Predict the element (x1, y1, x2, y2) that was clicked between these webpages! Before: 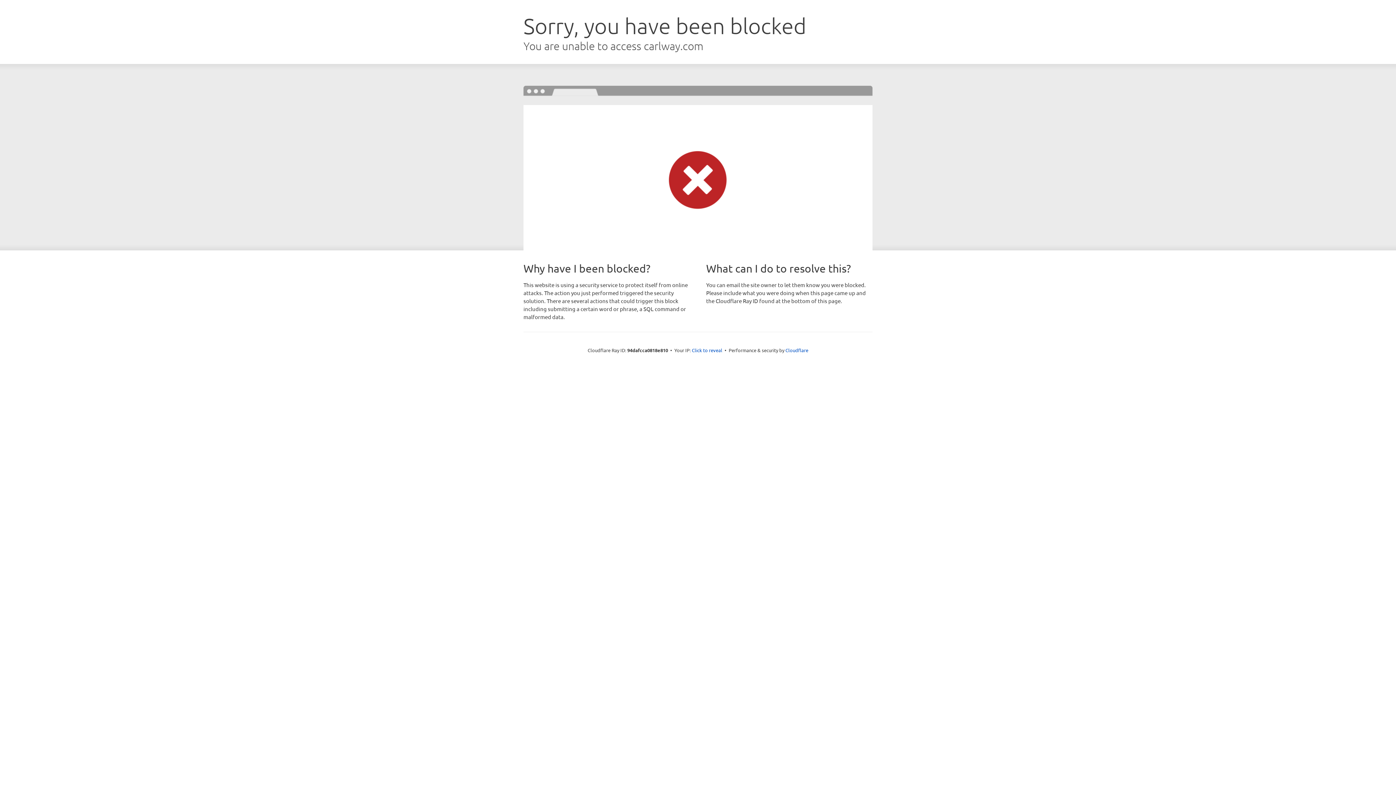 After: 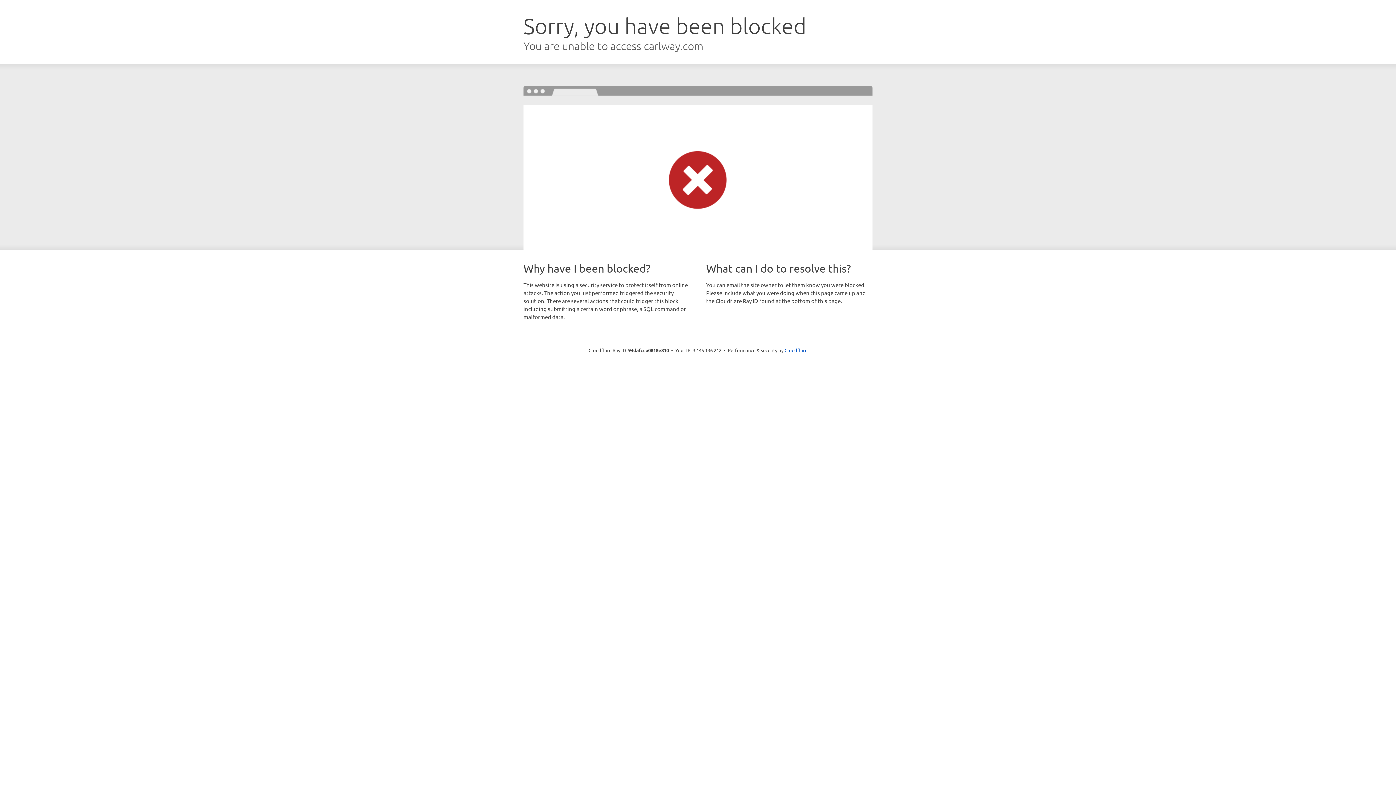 Action: label: Click to reveal bbox: (692, 346, 722, 353)